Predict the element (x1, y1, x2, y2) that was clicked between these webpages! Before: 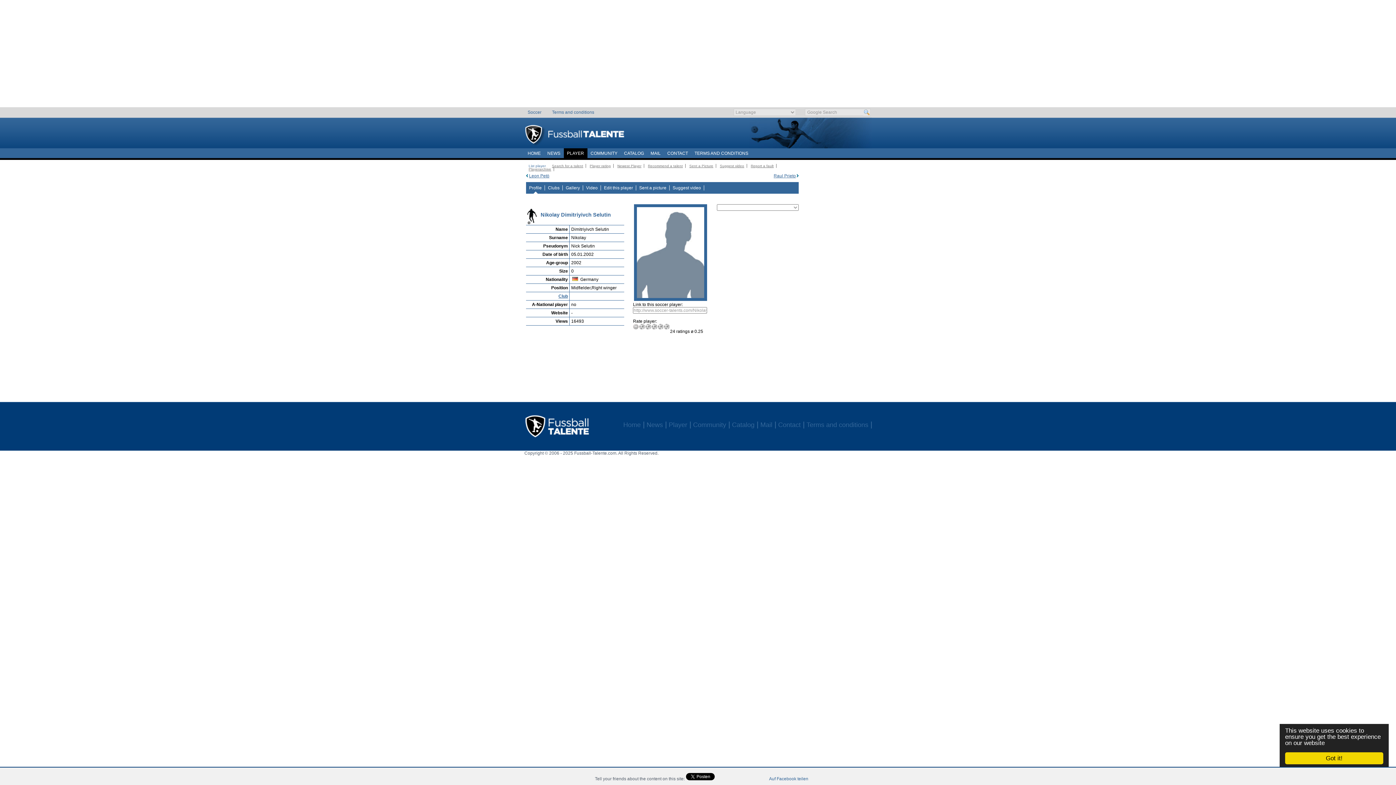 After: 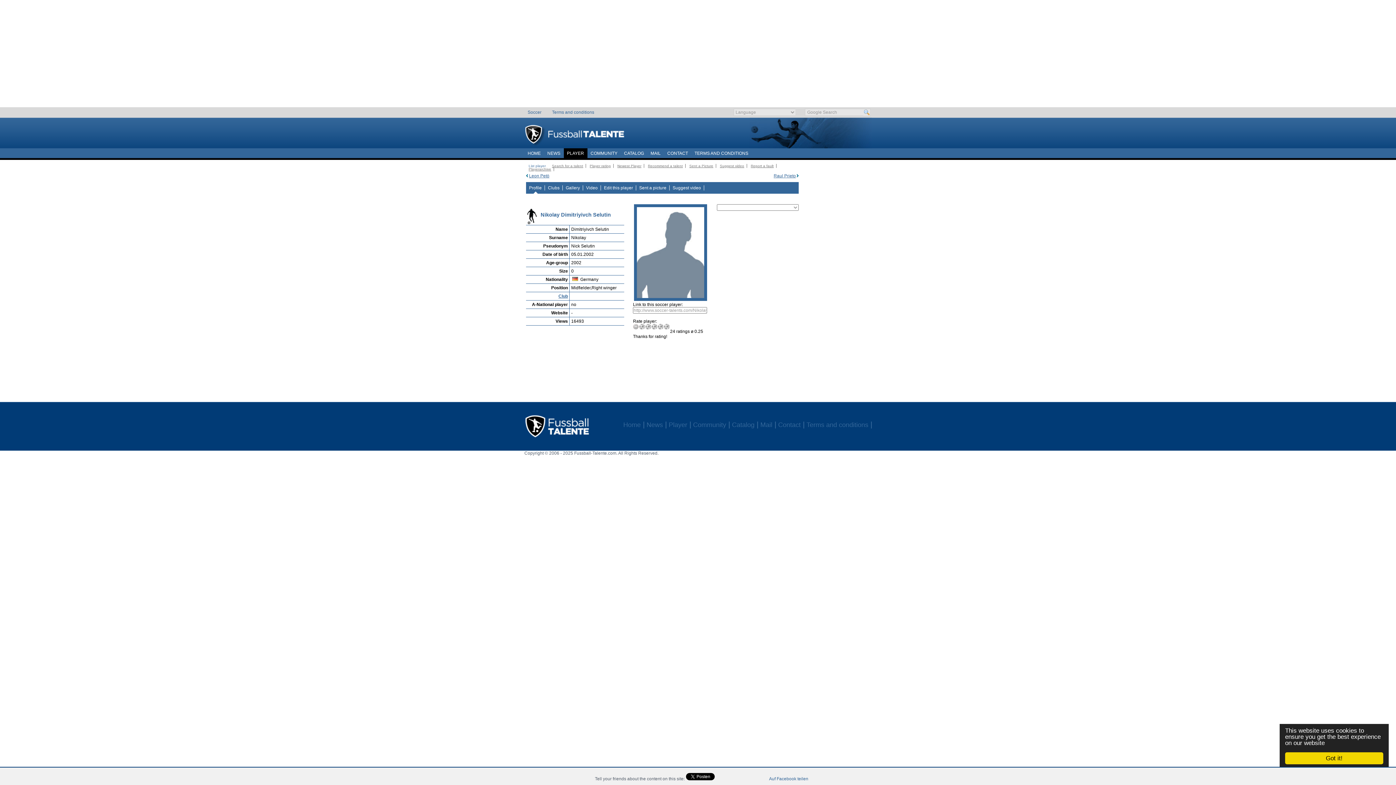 Action: label: 3 bbox: (651, 324, 657, 329)